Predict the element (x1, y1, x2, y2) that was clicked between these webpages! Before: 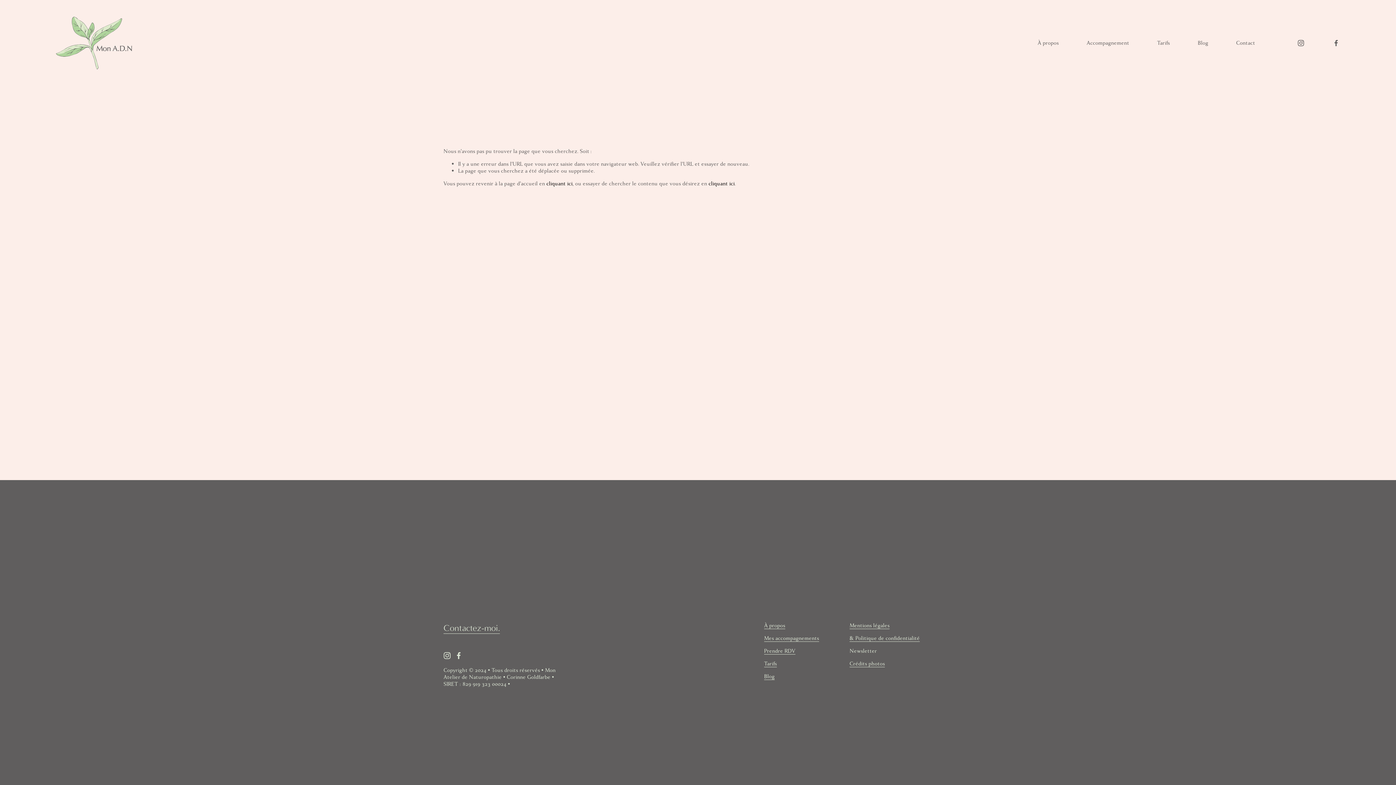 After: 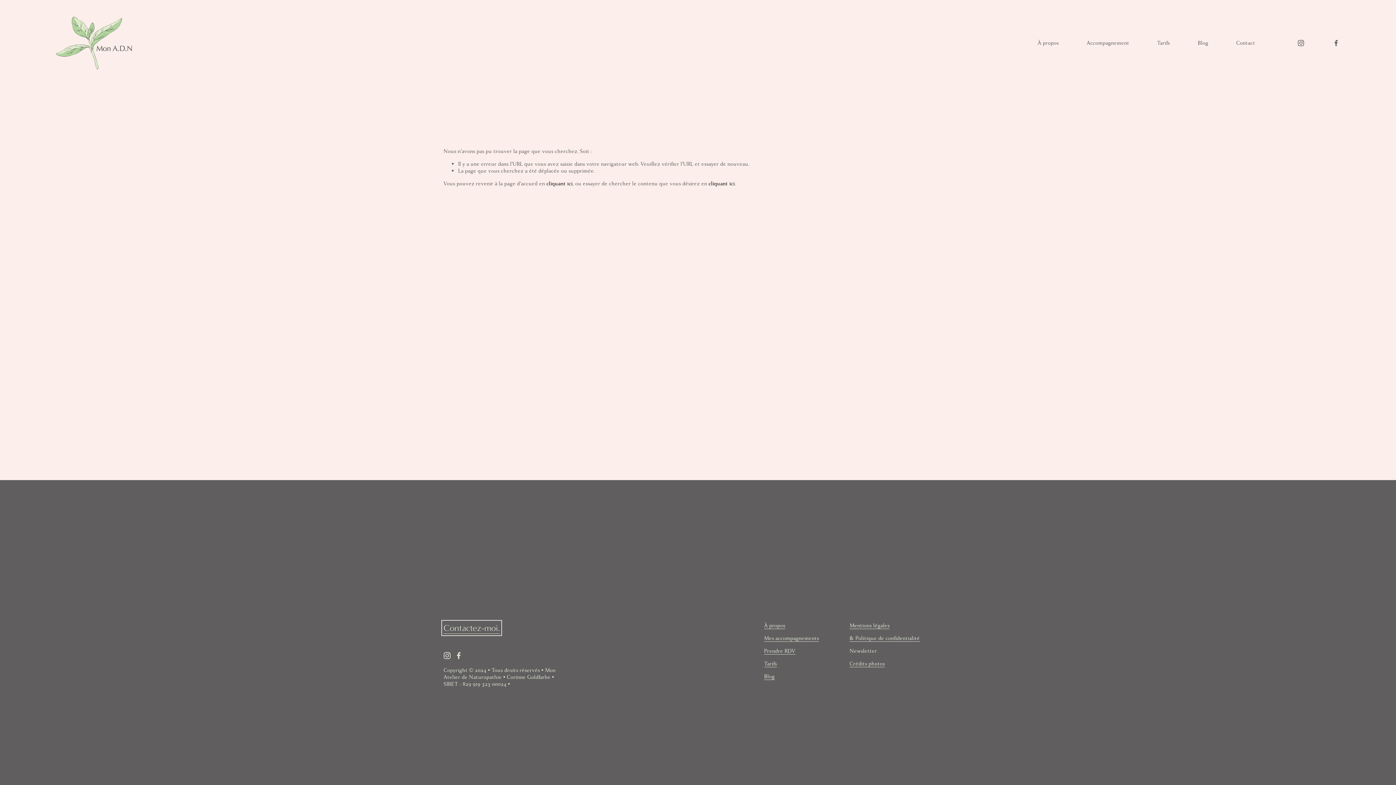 Action: label: Contactez-moi. bbox: (443, 622, 500, 634)